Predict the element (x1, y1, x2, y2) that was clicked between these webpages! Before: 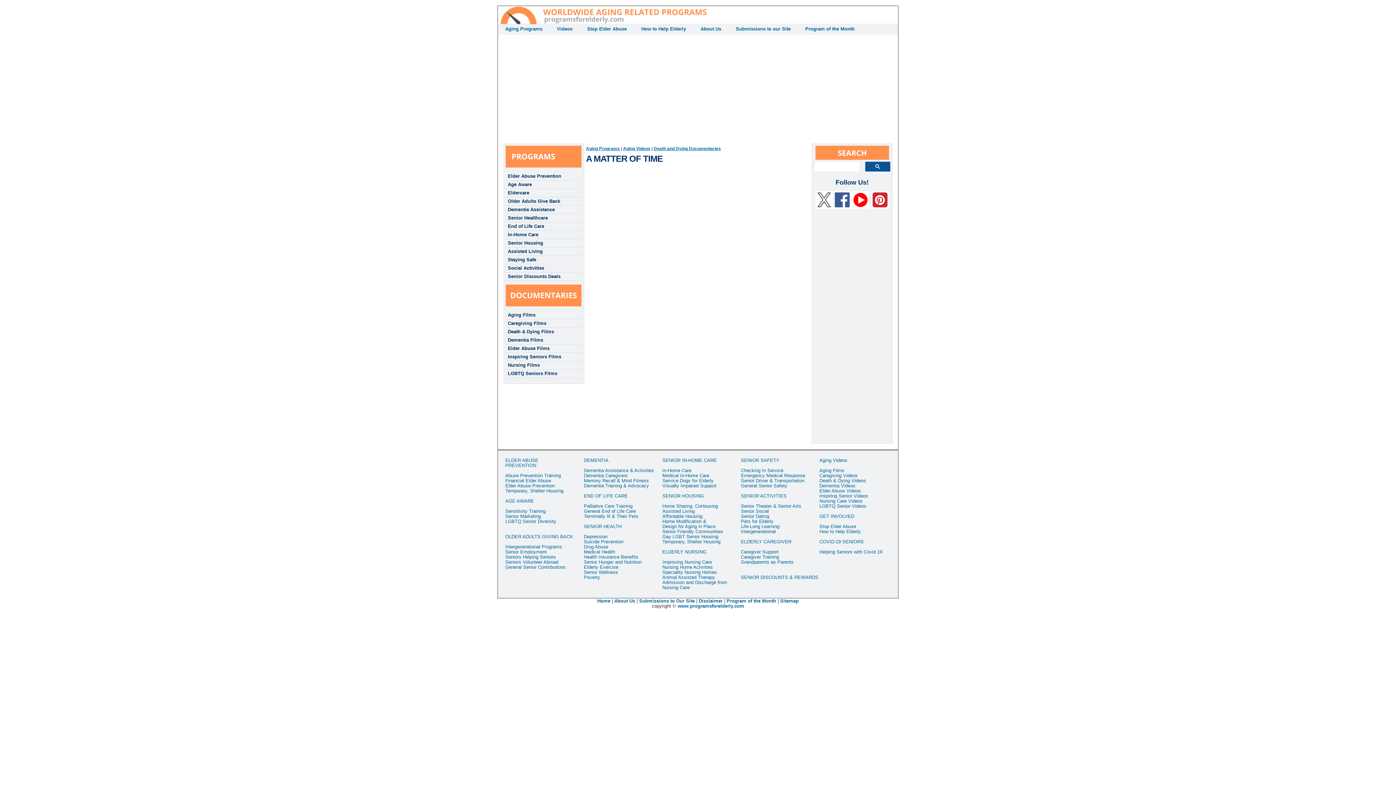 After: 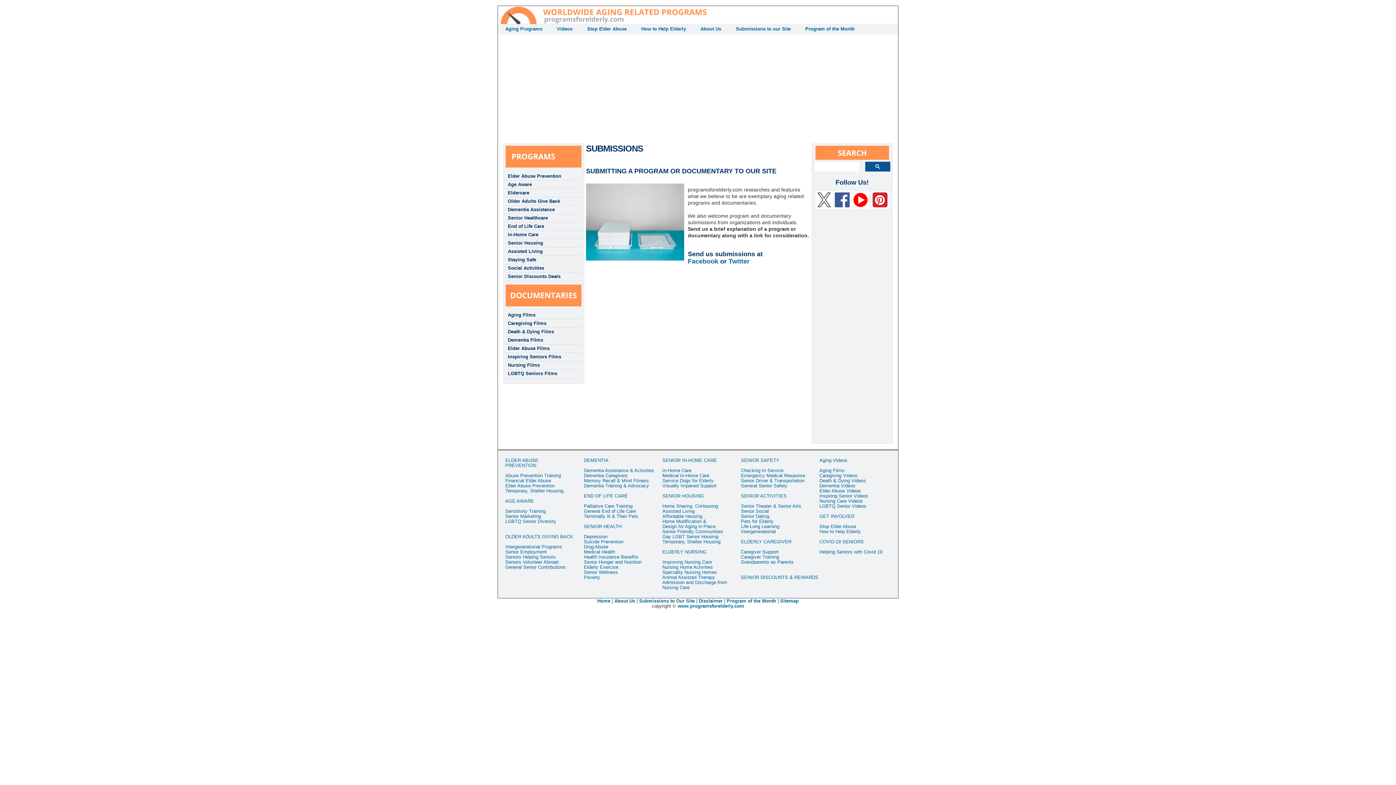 Action: bbox: (639, 598, 694, 604) label: Submissions to Our Site